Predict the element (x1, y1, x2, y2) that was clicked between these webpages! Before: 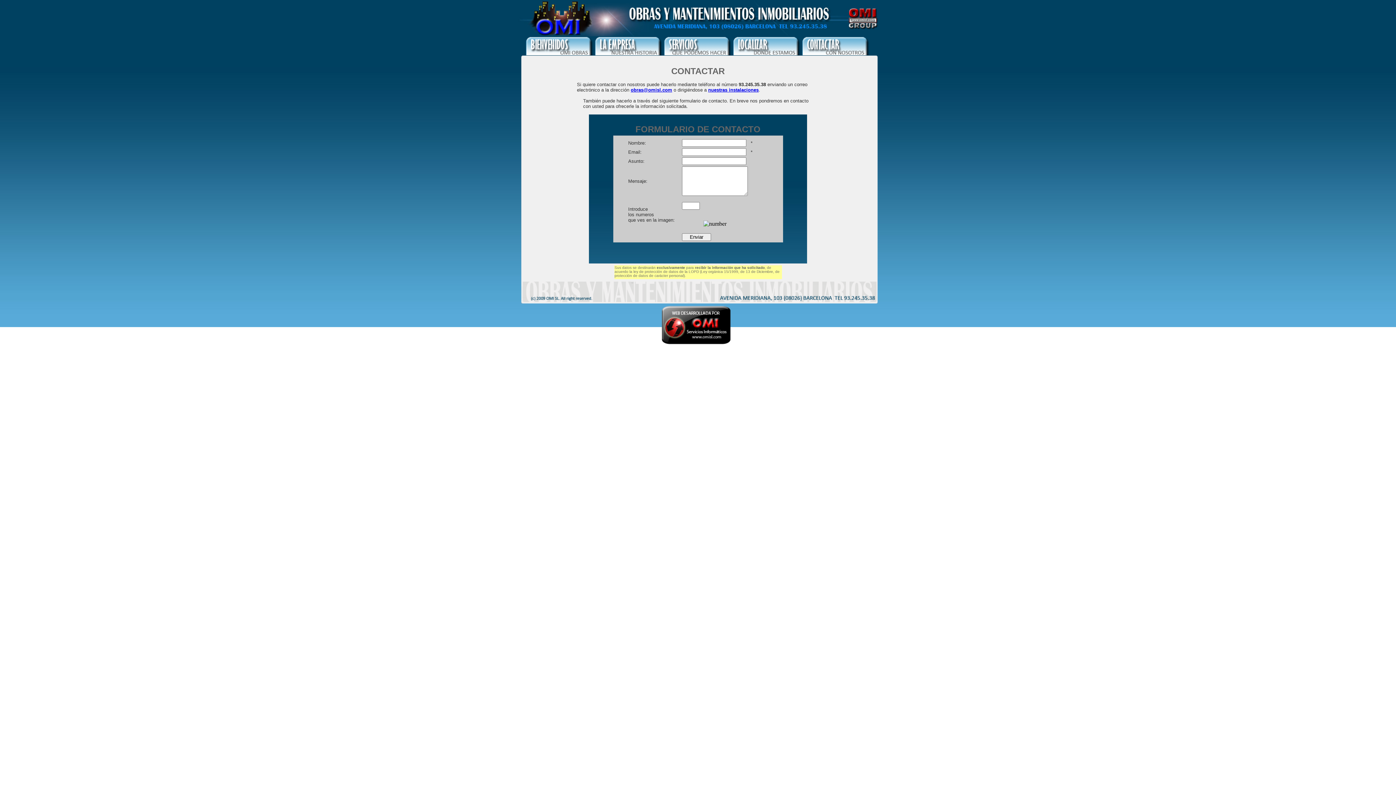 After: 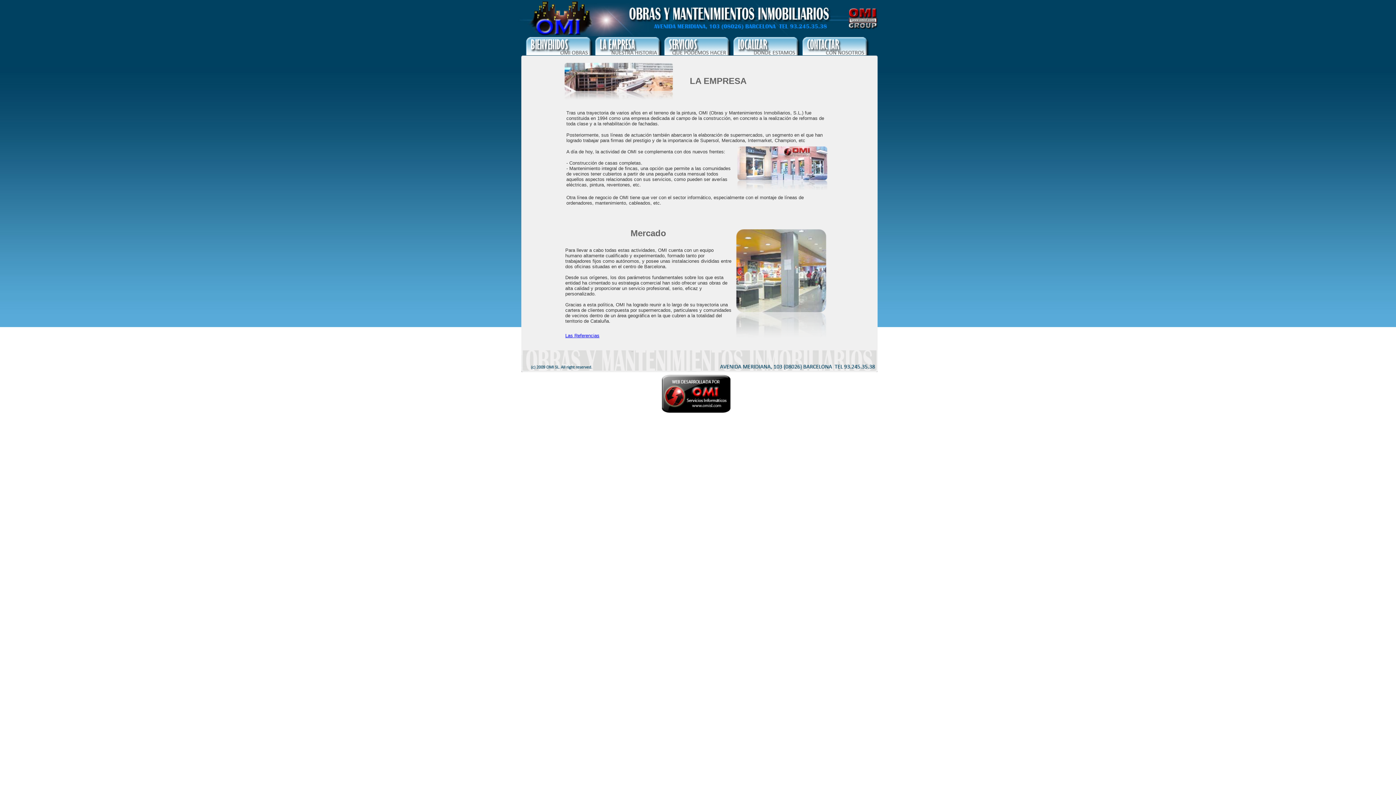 Action: bbox: (594, 50, 663, 56)